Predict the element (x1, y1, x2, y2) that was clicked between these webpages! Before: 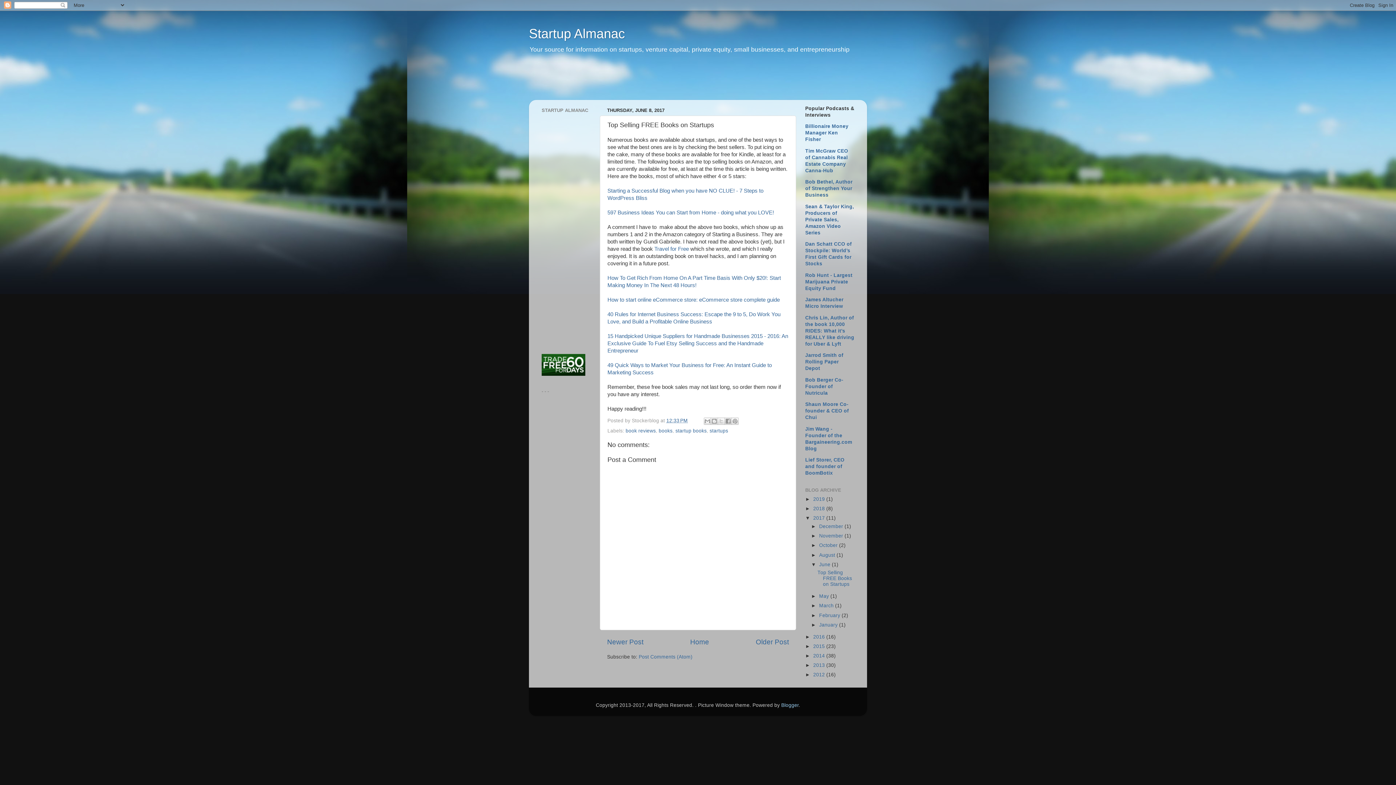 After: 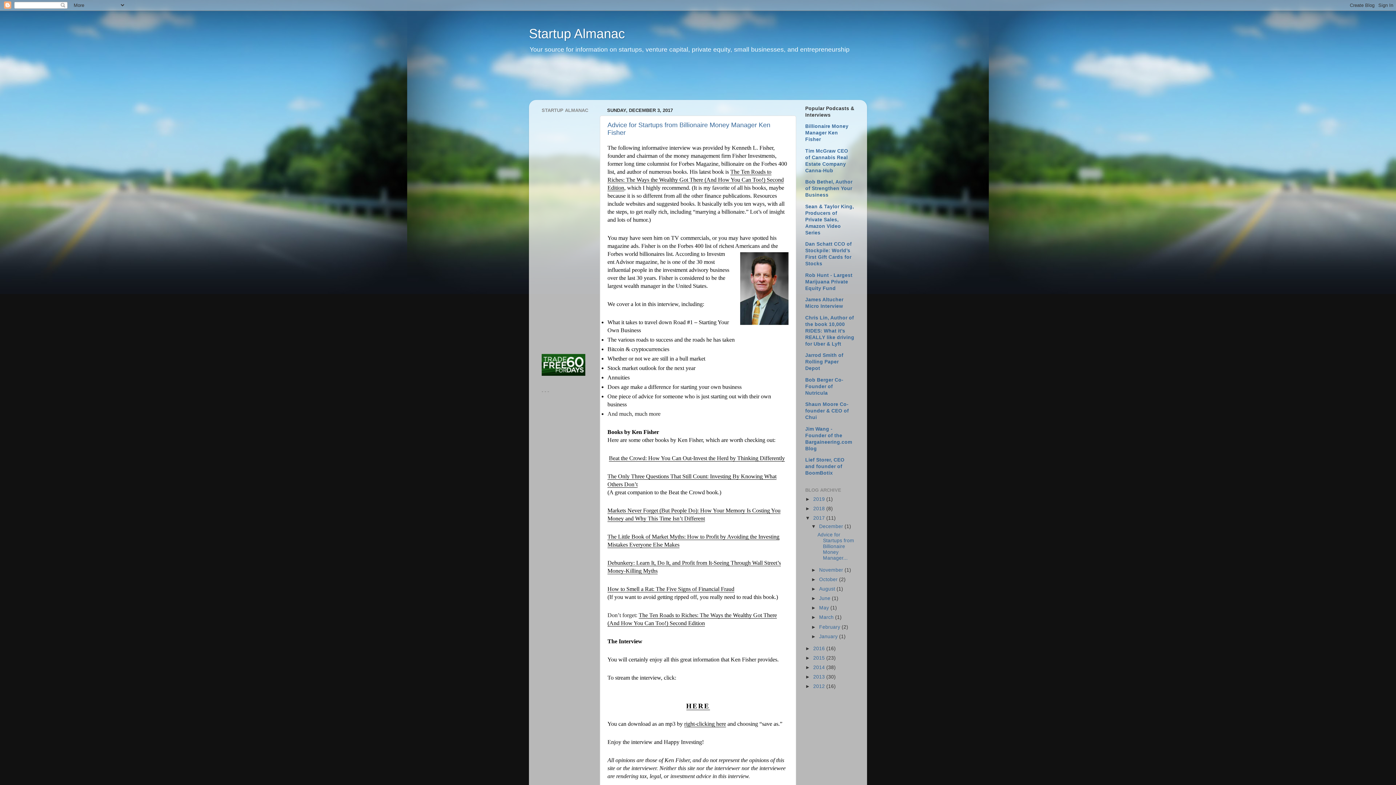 Action: label: December  bbox: (819, 524, 844, 529)